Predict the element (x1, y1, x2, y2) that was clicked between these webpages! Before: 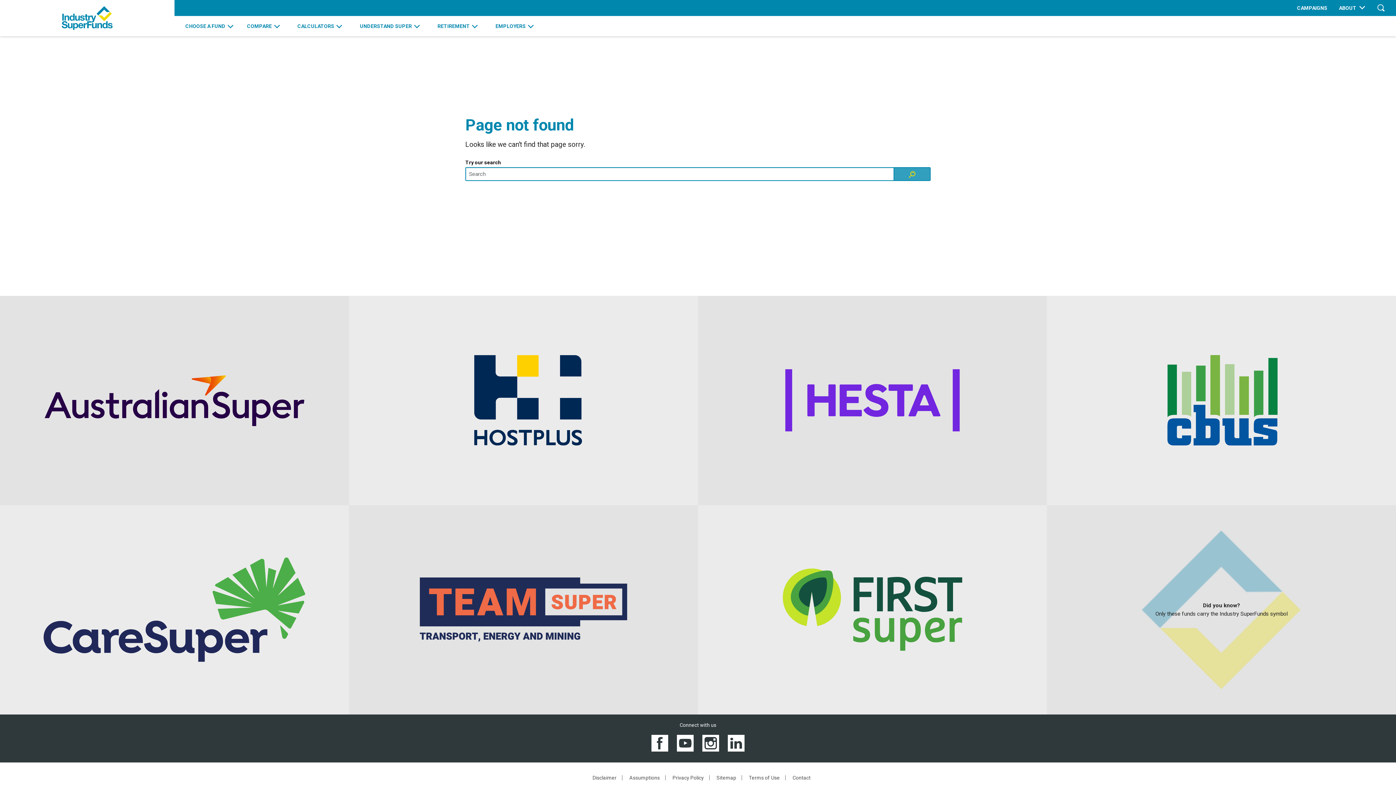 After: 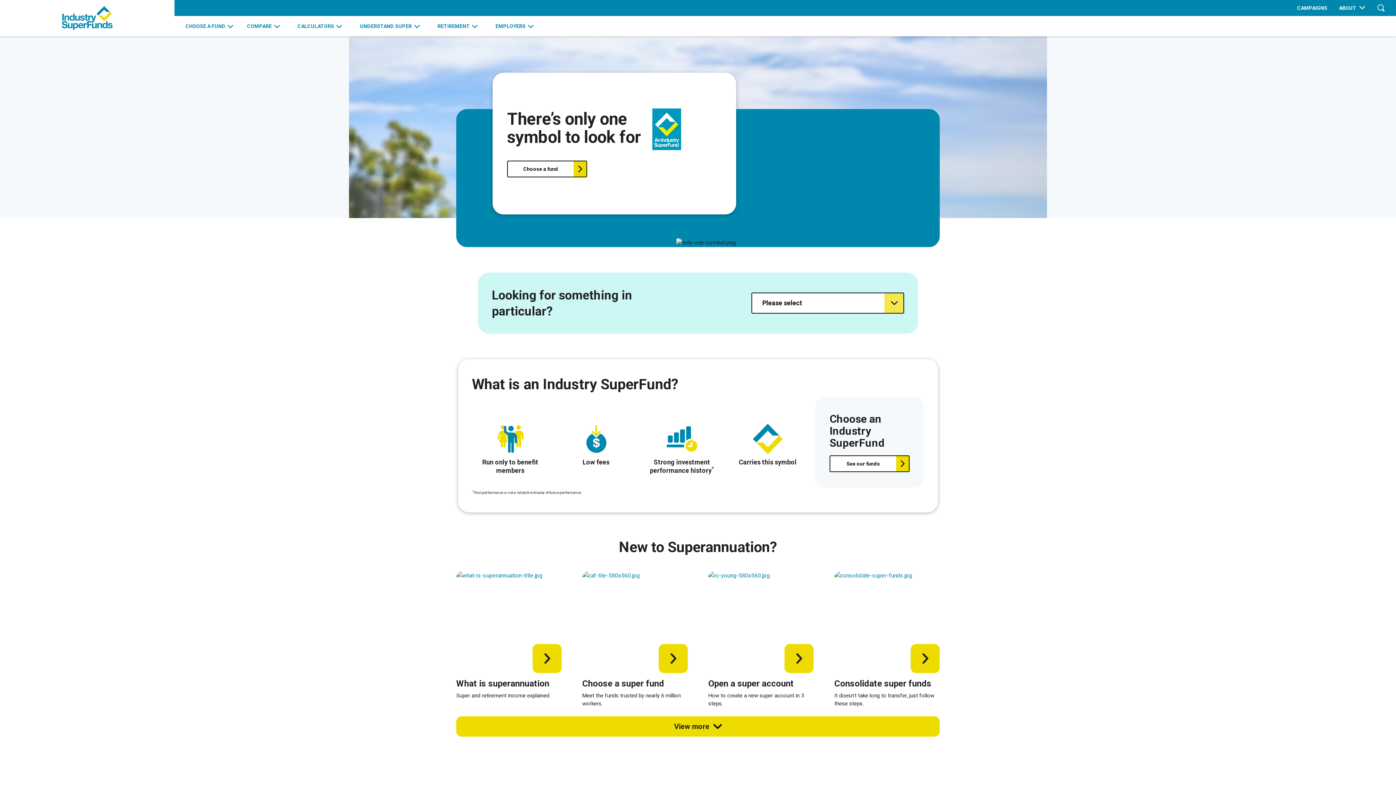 Action: bbox: (0, 0, 174, 36) label: Industry Super